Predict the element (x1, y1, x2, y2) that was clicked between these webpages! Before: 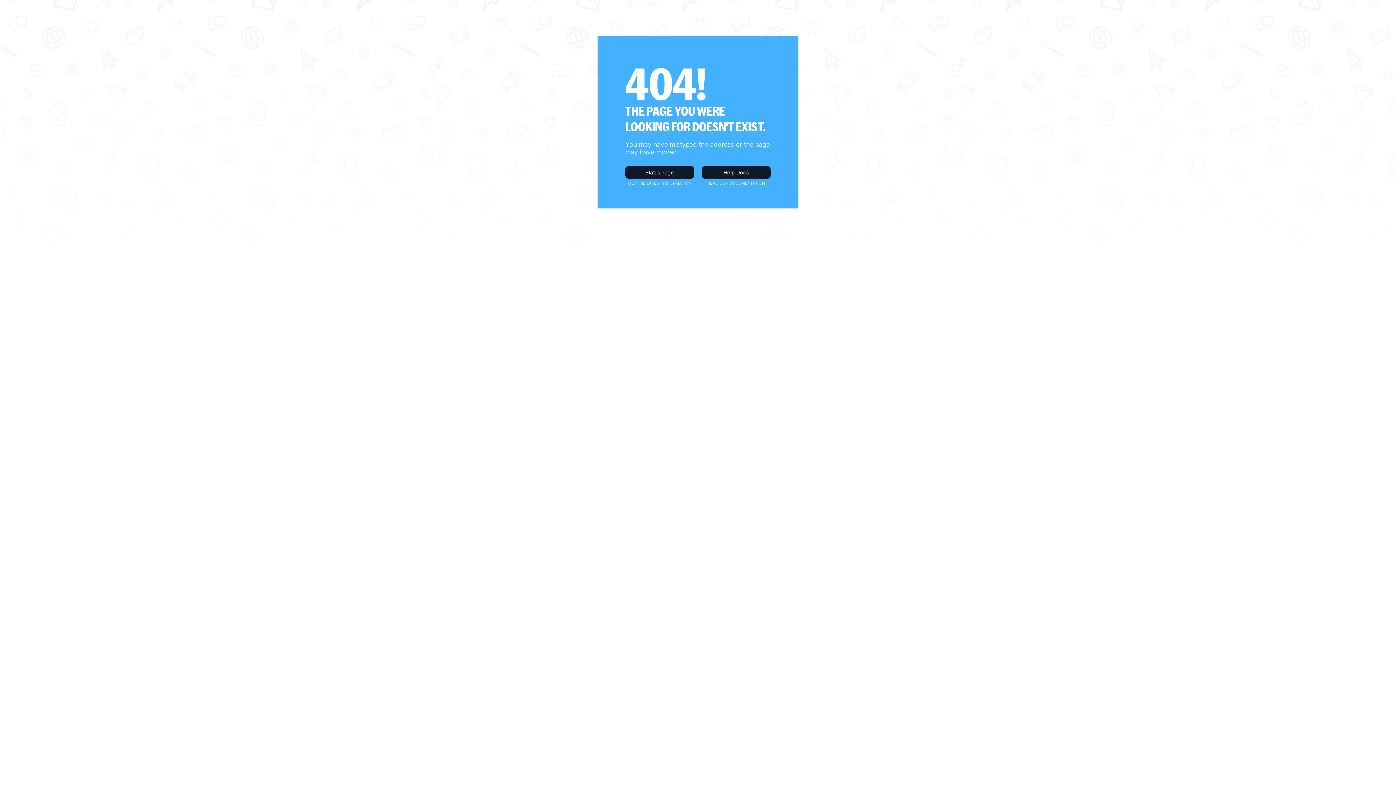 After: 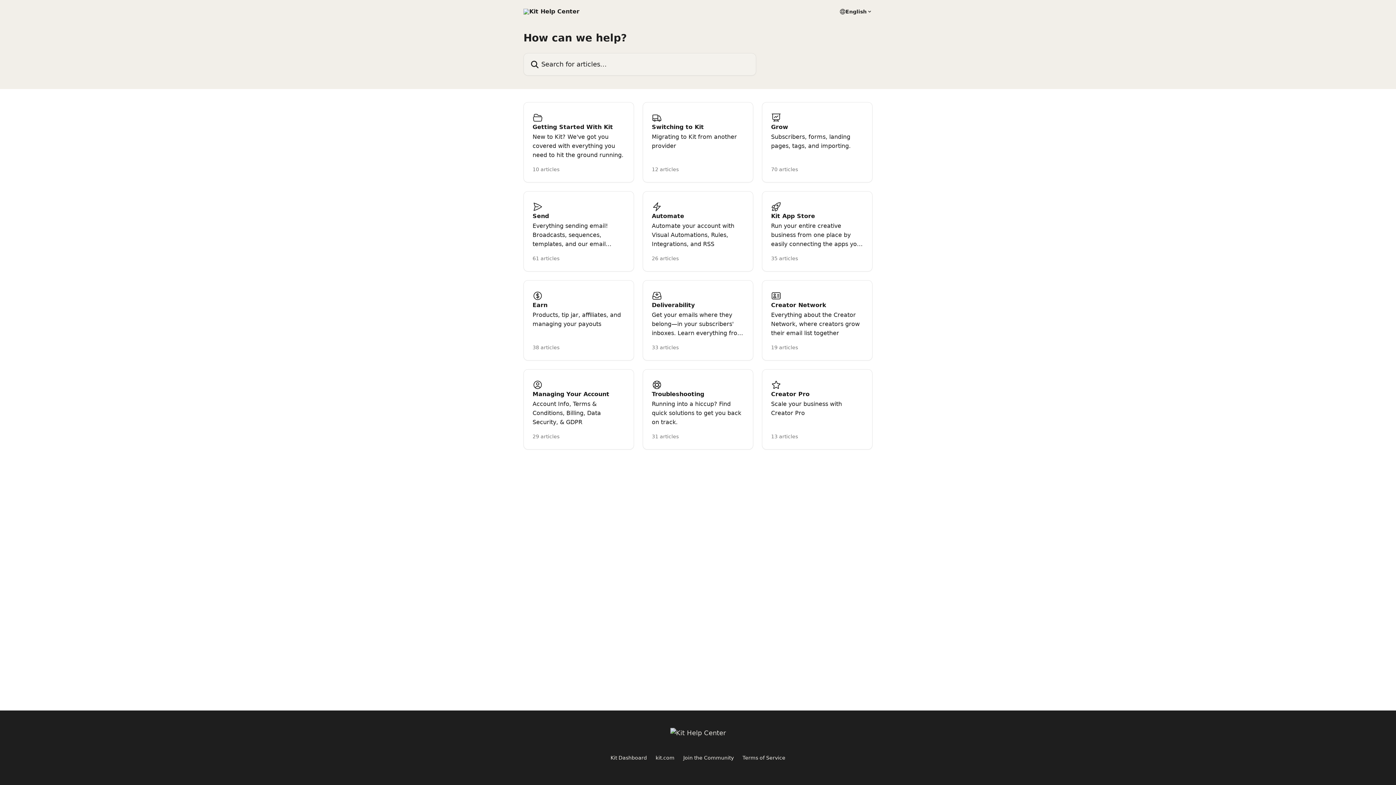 Action: label: Help Docs bbox: (701, 166, 770, 178)